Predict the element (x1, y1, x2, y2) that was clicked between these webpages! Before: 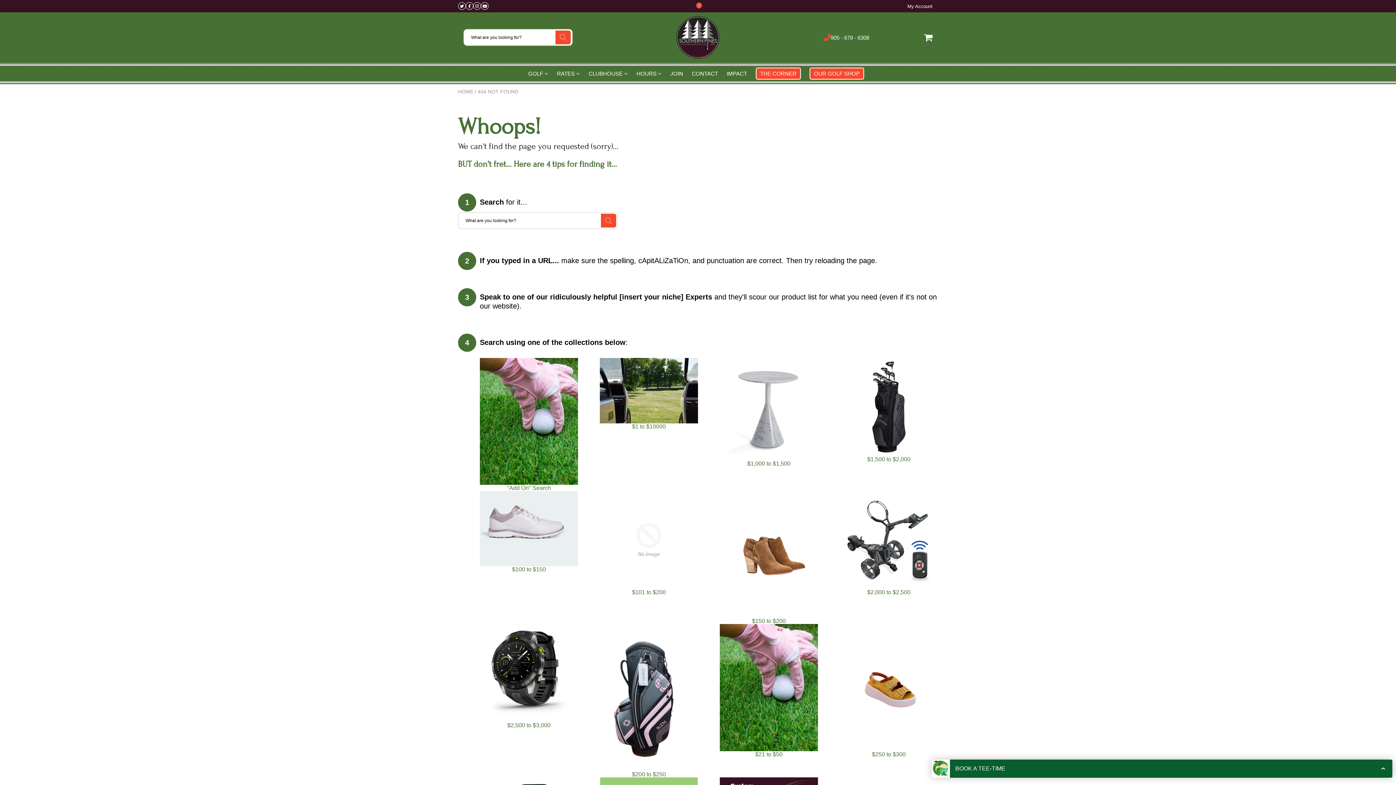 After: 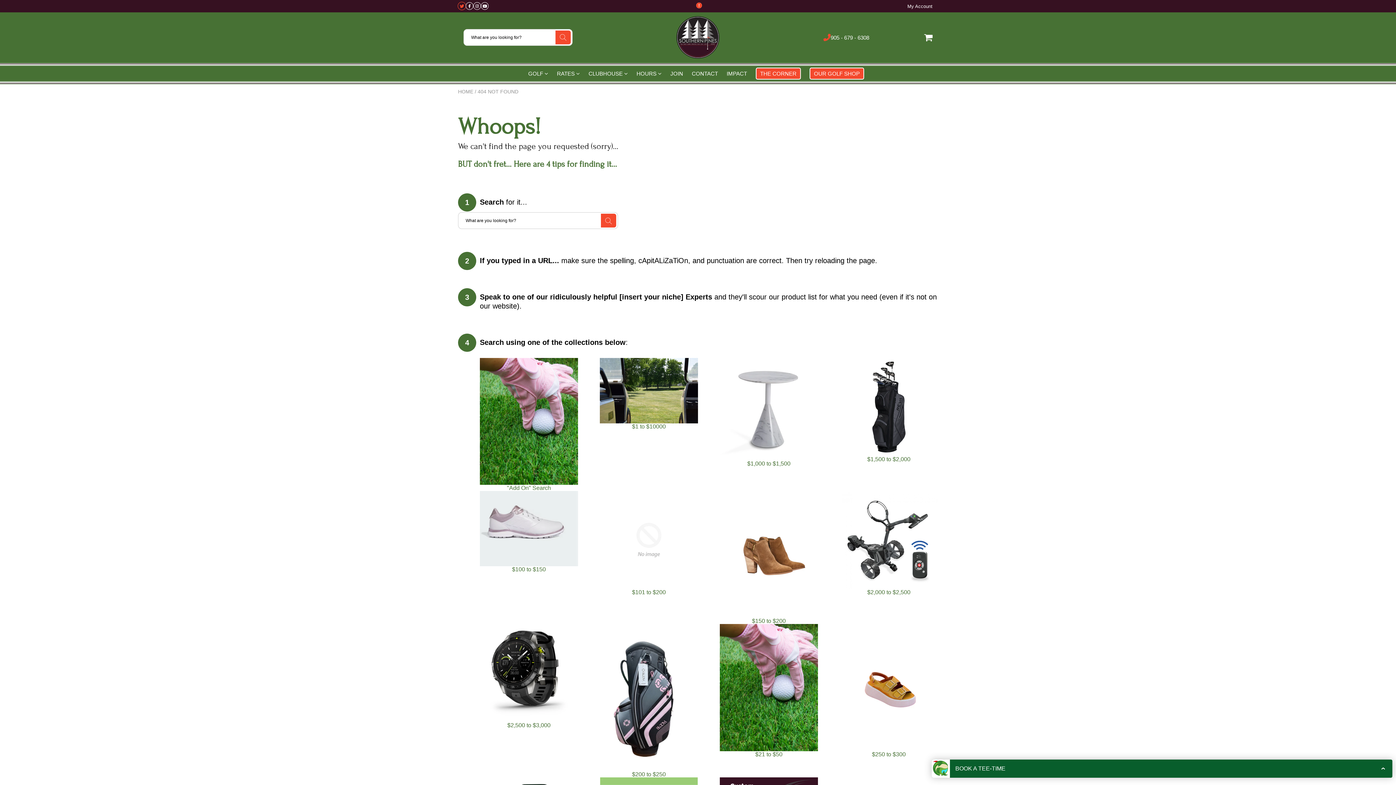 Action: bbox: (458, 2, 465, 9)